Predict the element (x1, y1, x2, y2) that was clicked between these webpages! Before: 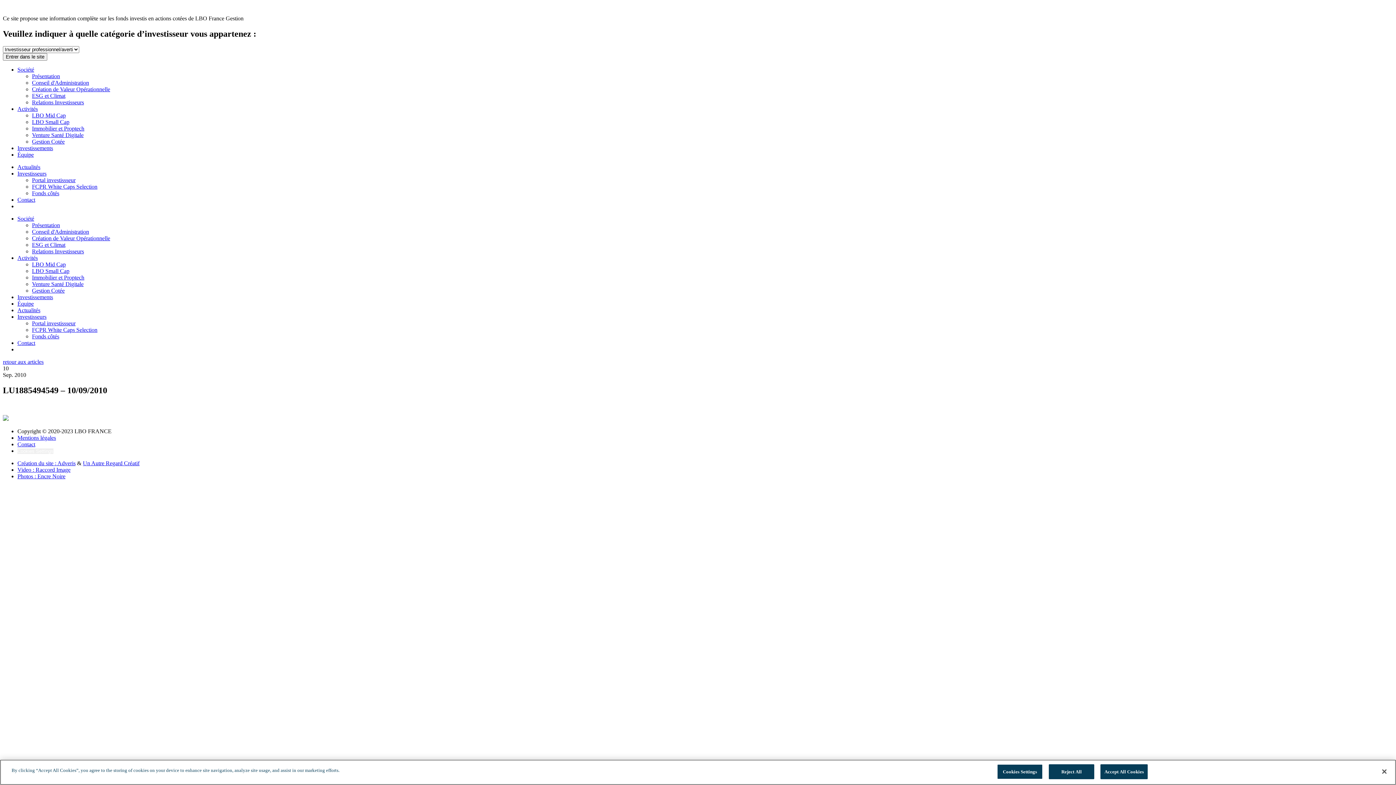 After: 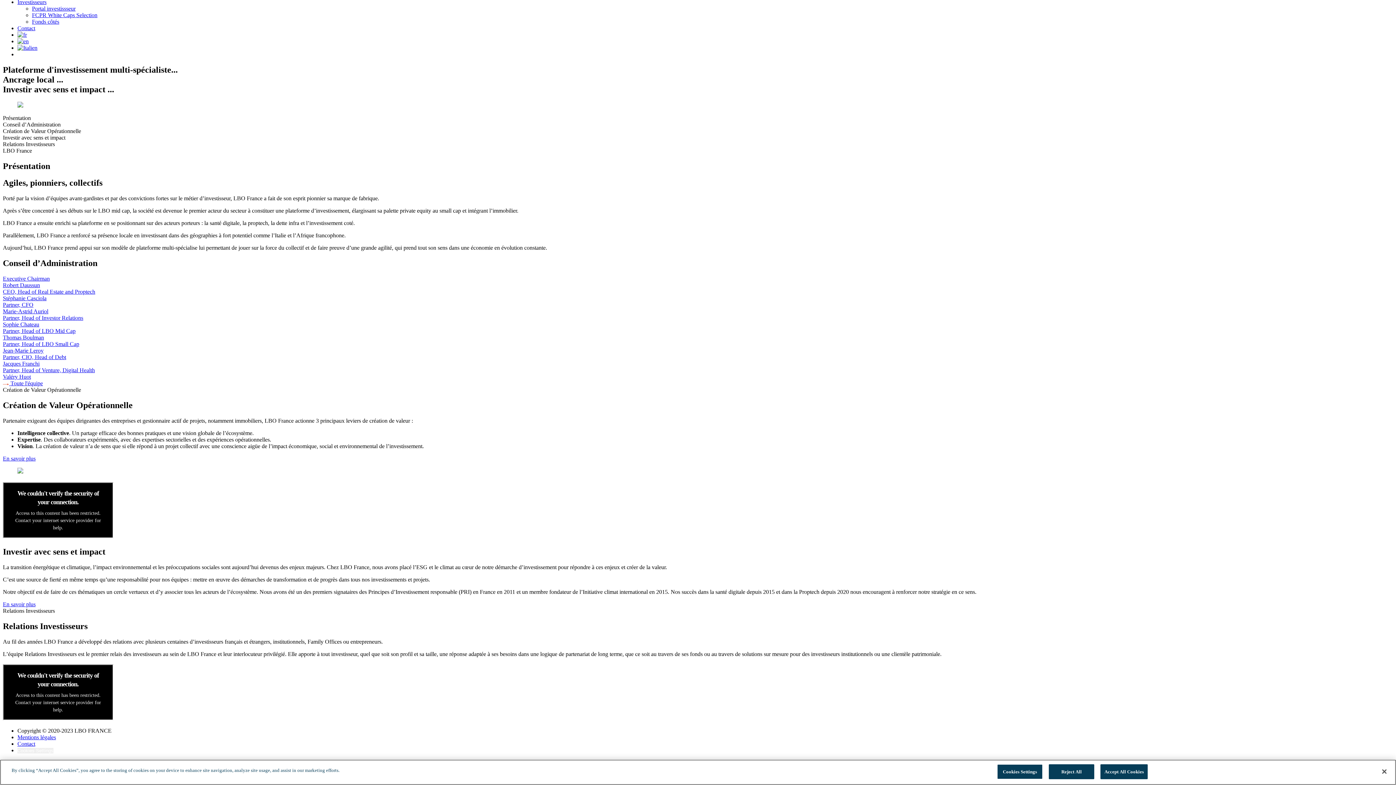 Action: label: Création de Valeur Opérationnelle bbox: (32, 235, 110, 241)